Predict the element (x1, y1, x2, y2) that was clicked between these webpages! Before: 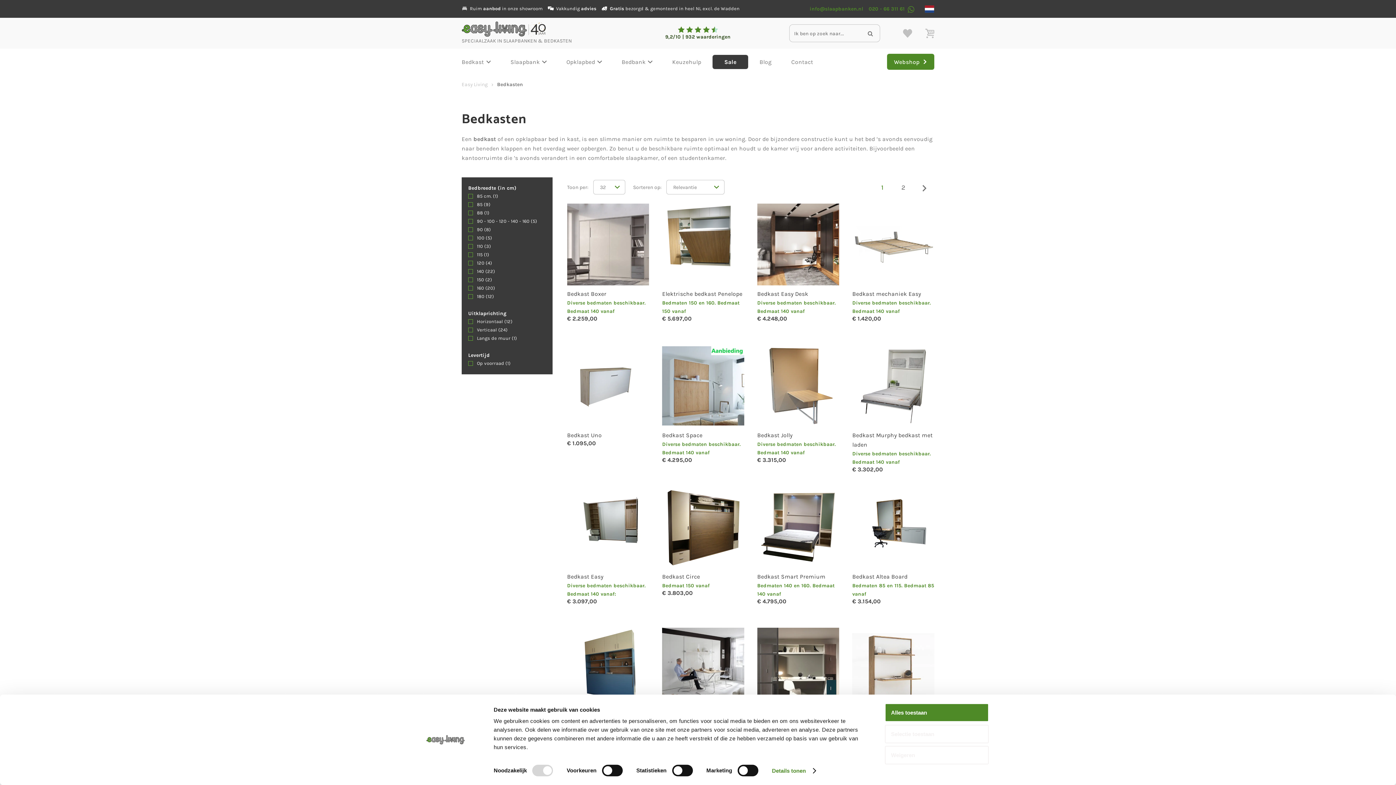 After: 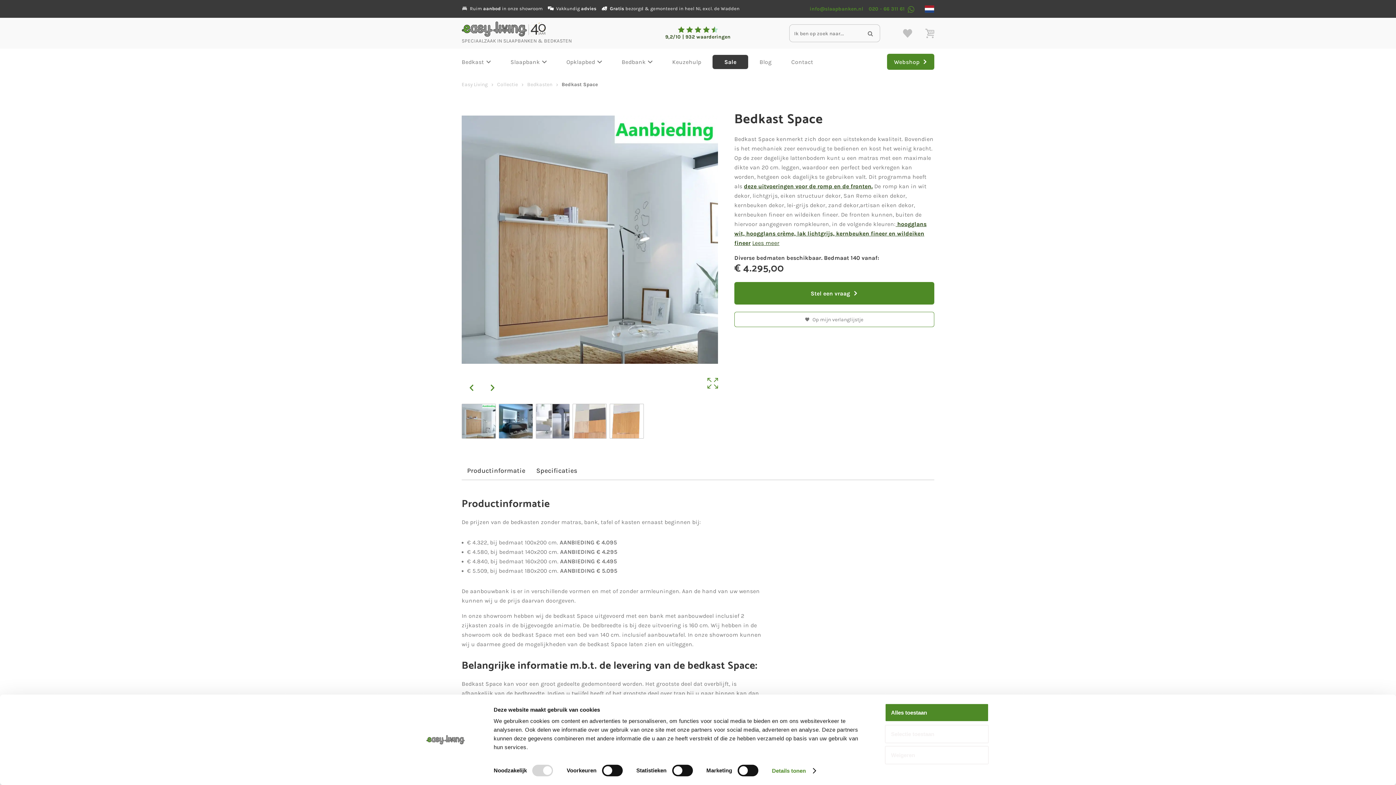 Action: label: Bedkast Space
Diverse bedmaten beschikbaar. Bedmaat 140 vanaf
€ 4.295,00 bbox: (662, 345, 744, 473)